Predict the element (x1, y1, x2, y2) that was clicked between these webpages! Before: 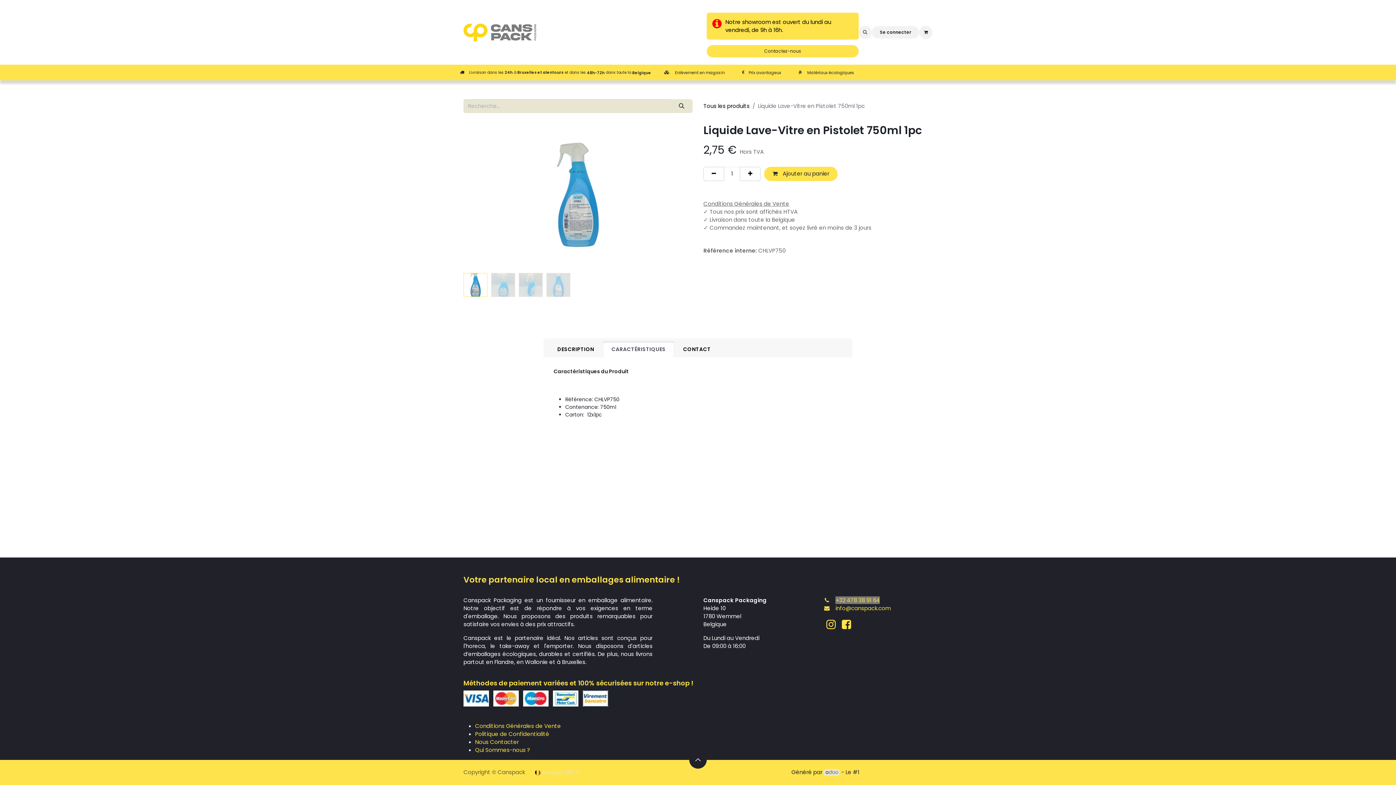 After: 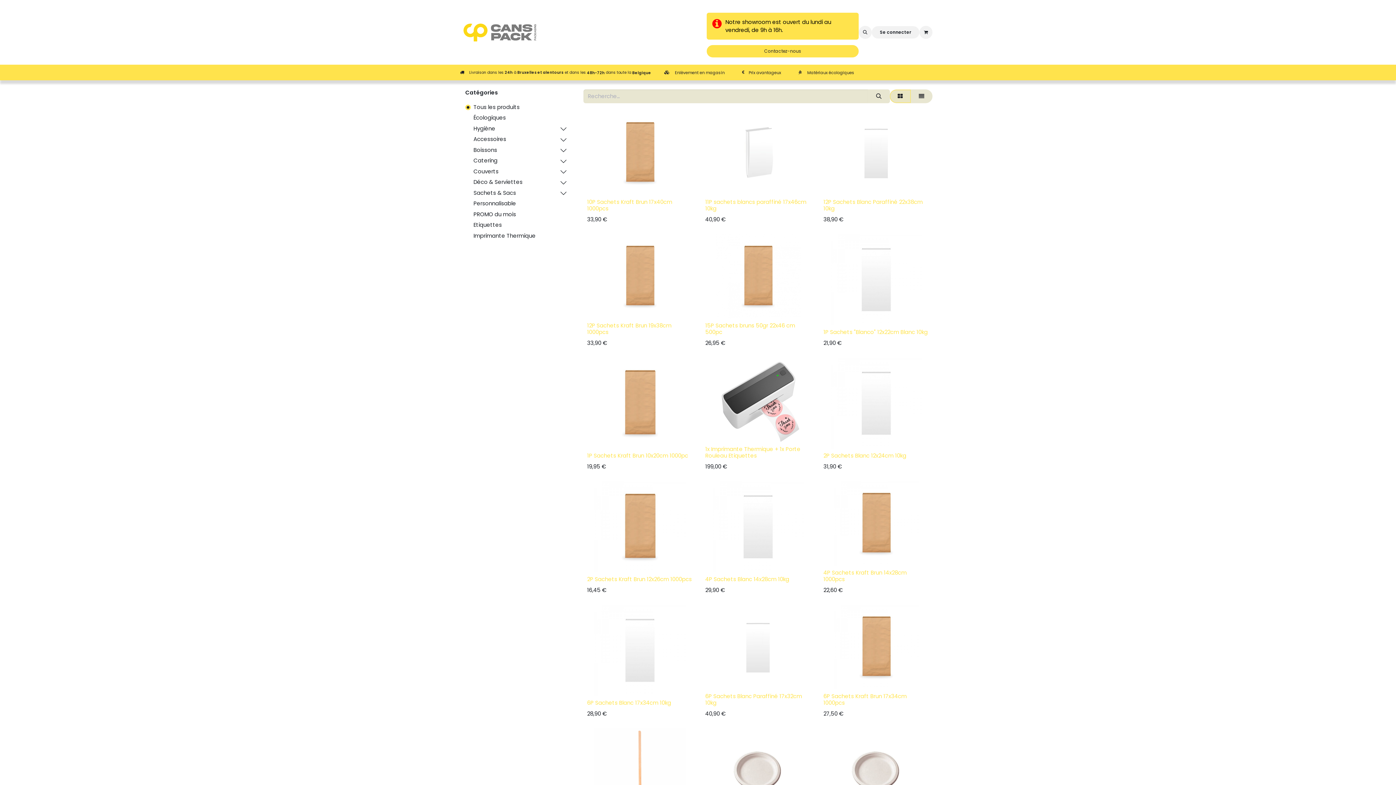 Action: bbox: (547, 26, 572, 38) label: Boutique